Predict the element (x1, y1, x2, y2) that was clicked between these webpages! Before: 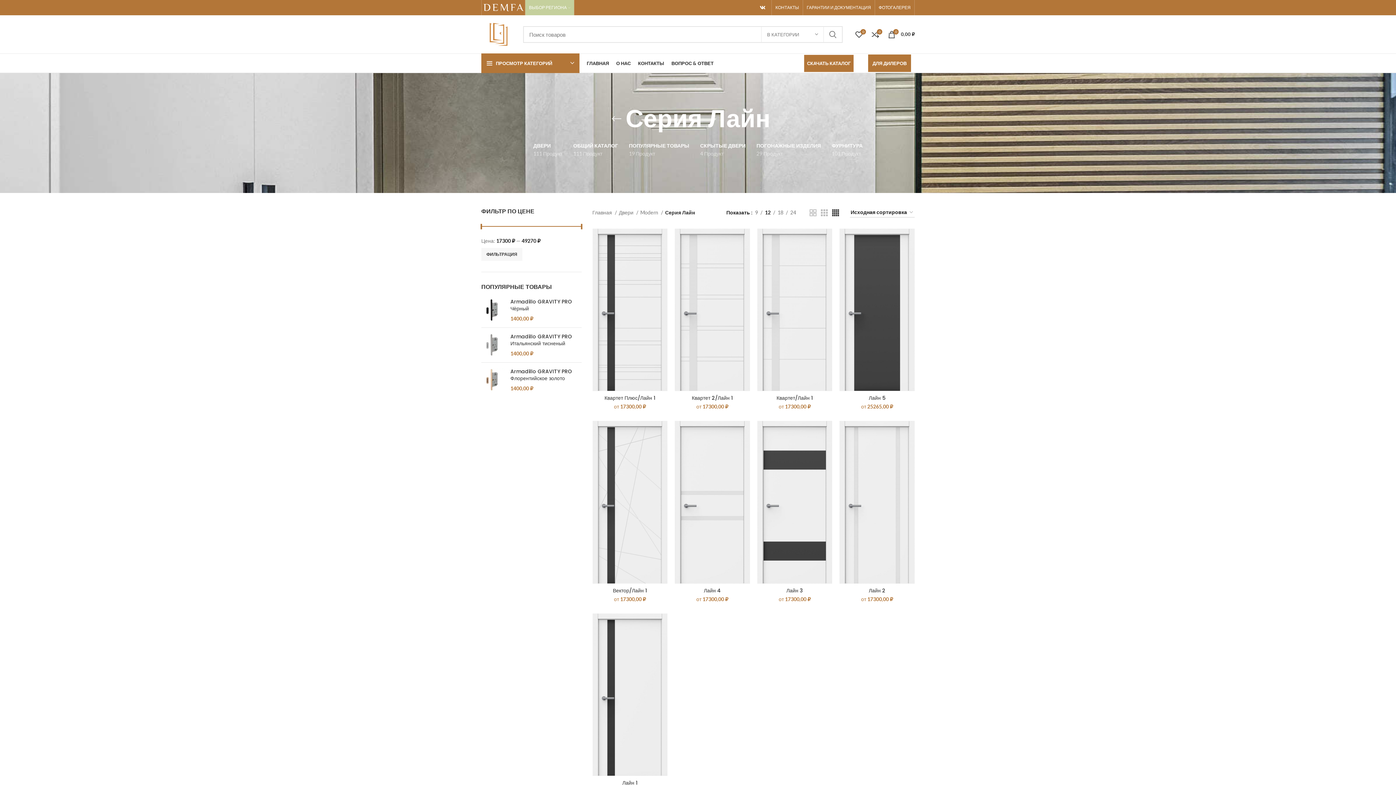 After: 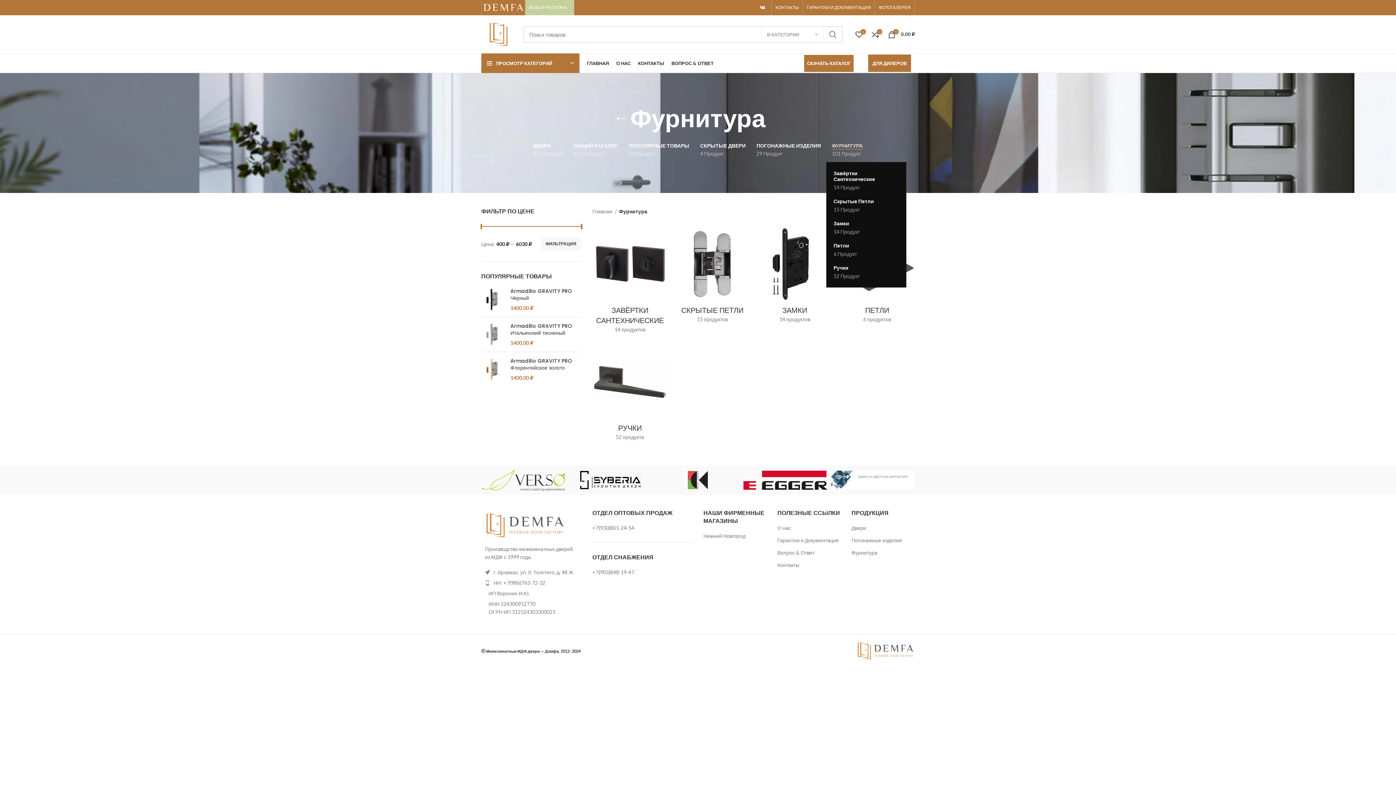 Action: bbox: (826, 137, 868, 162) label: ФУРНИТУРА
101 Продукт